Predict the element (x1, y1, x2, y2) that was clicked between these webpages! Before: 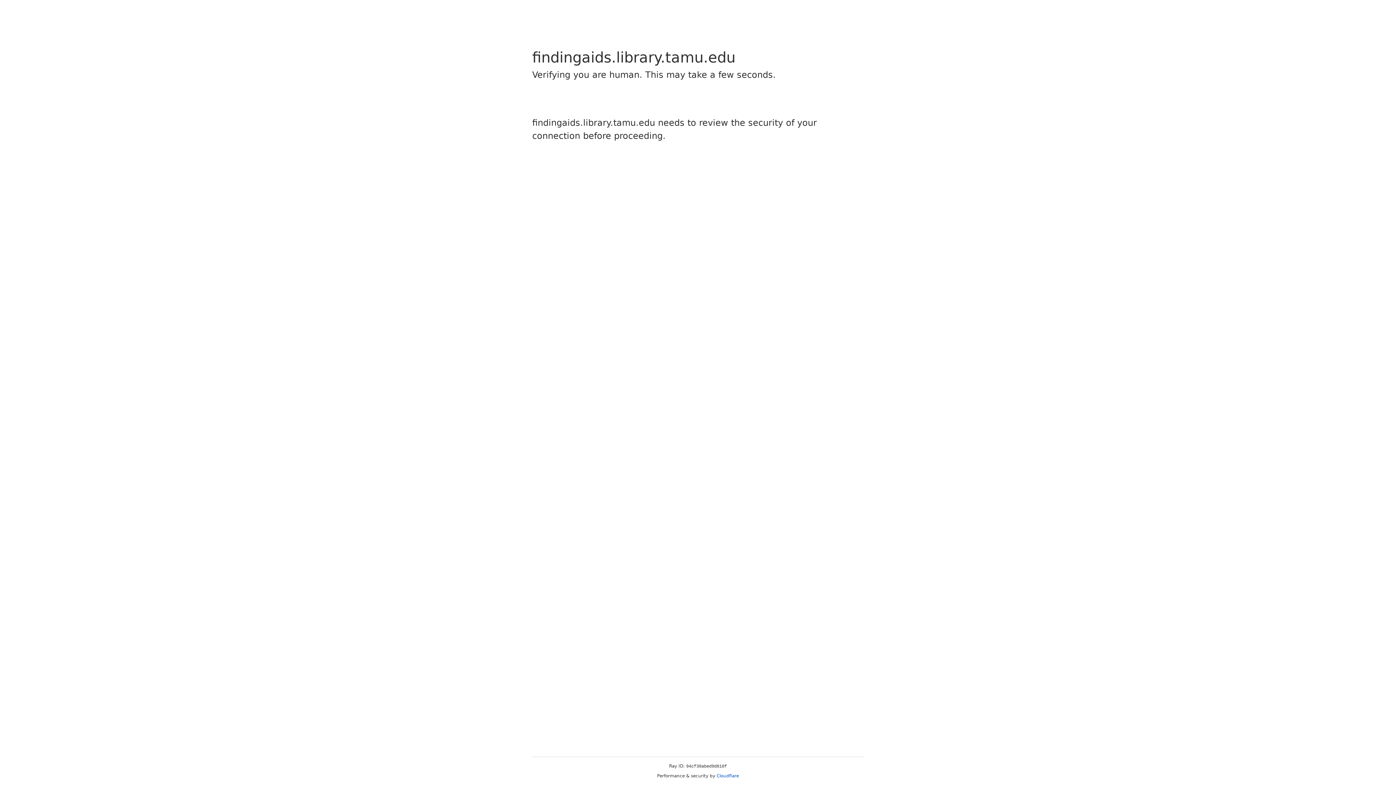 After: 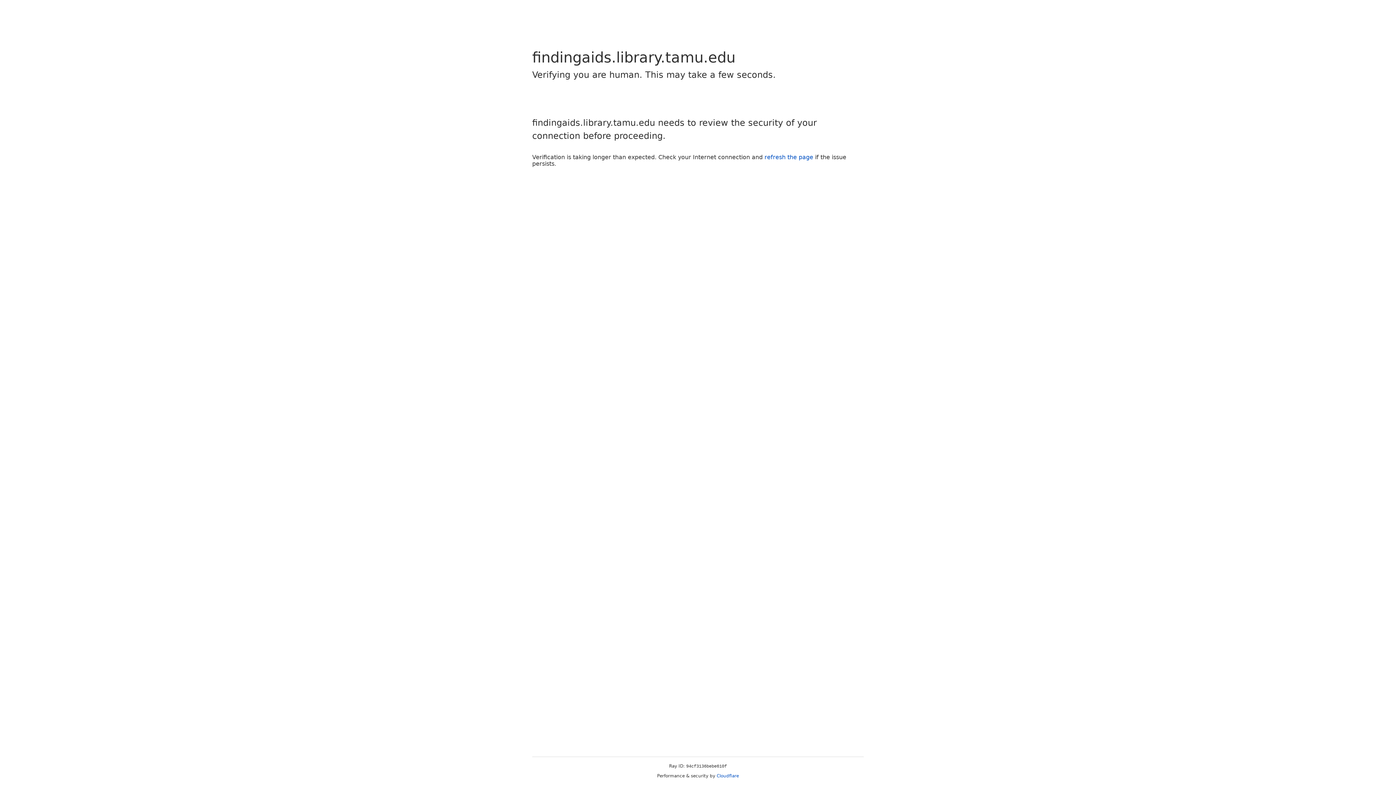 Action: bbox: (716, 773, 739, 778) label: Cloudflare